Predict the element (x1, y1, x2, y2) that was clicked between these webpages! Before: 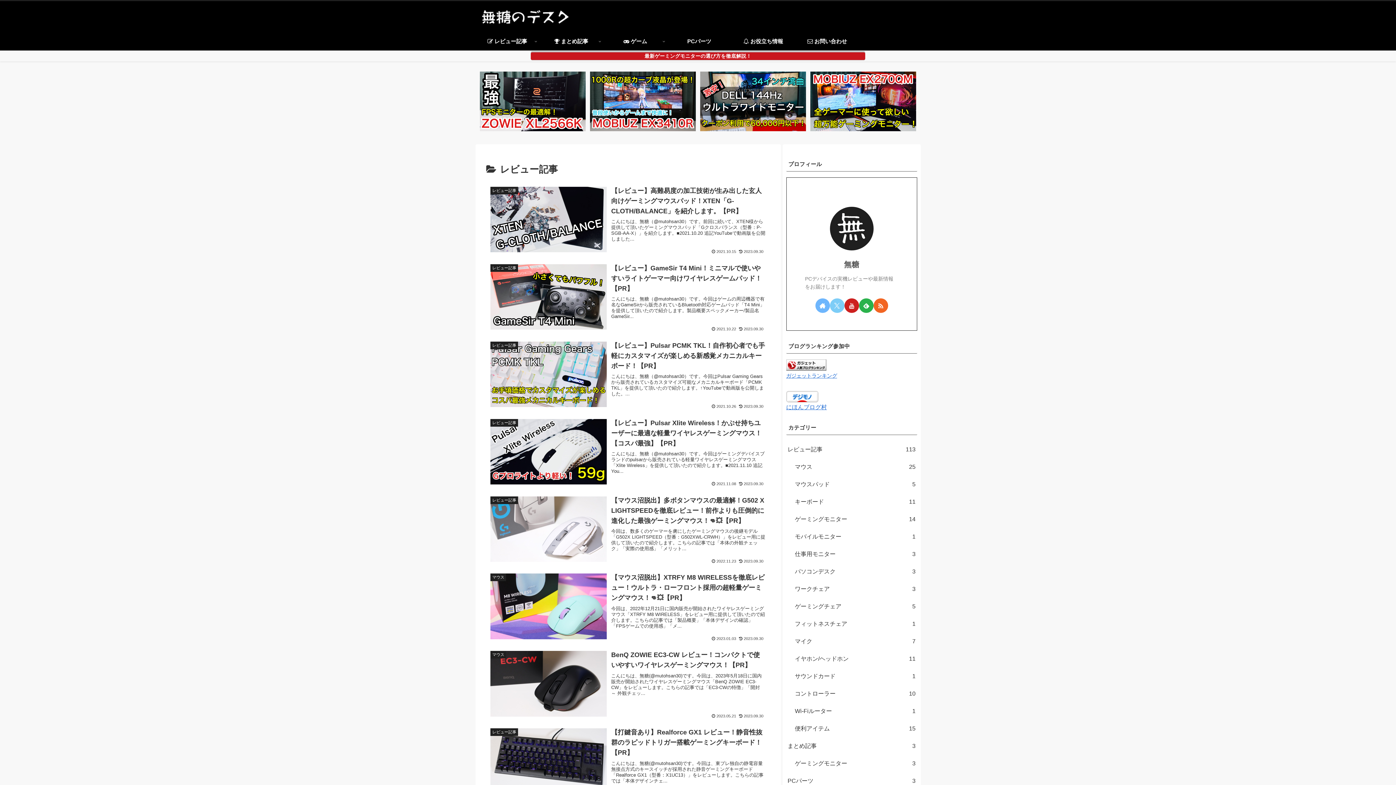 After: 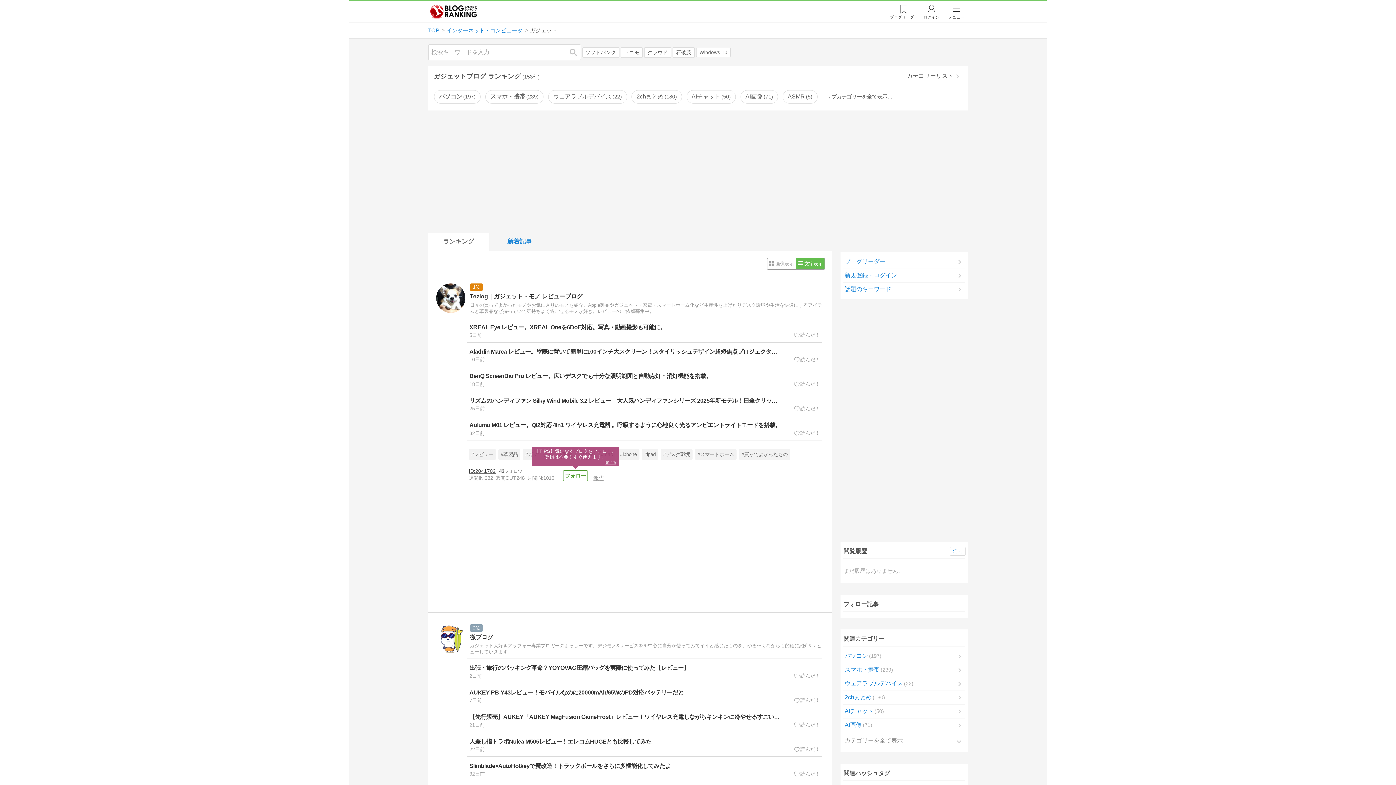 Action: bbox: (786, 372, 837, 378) label: ガジェットランキング